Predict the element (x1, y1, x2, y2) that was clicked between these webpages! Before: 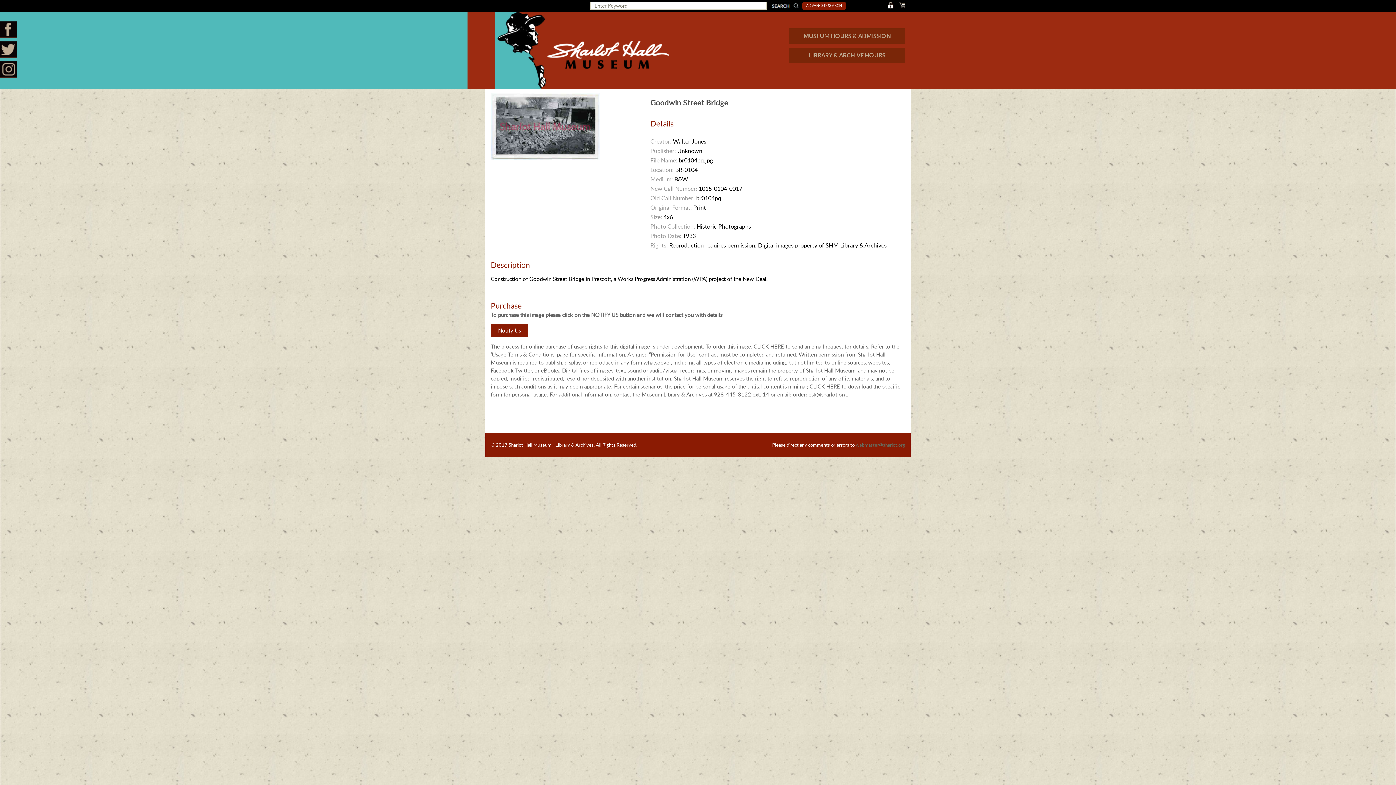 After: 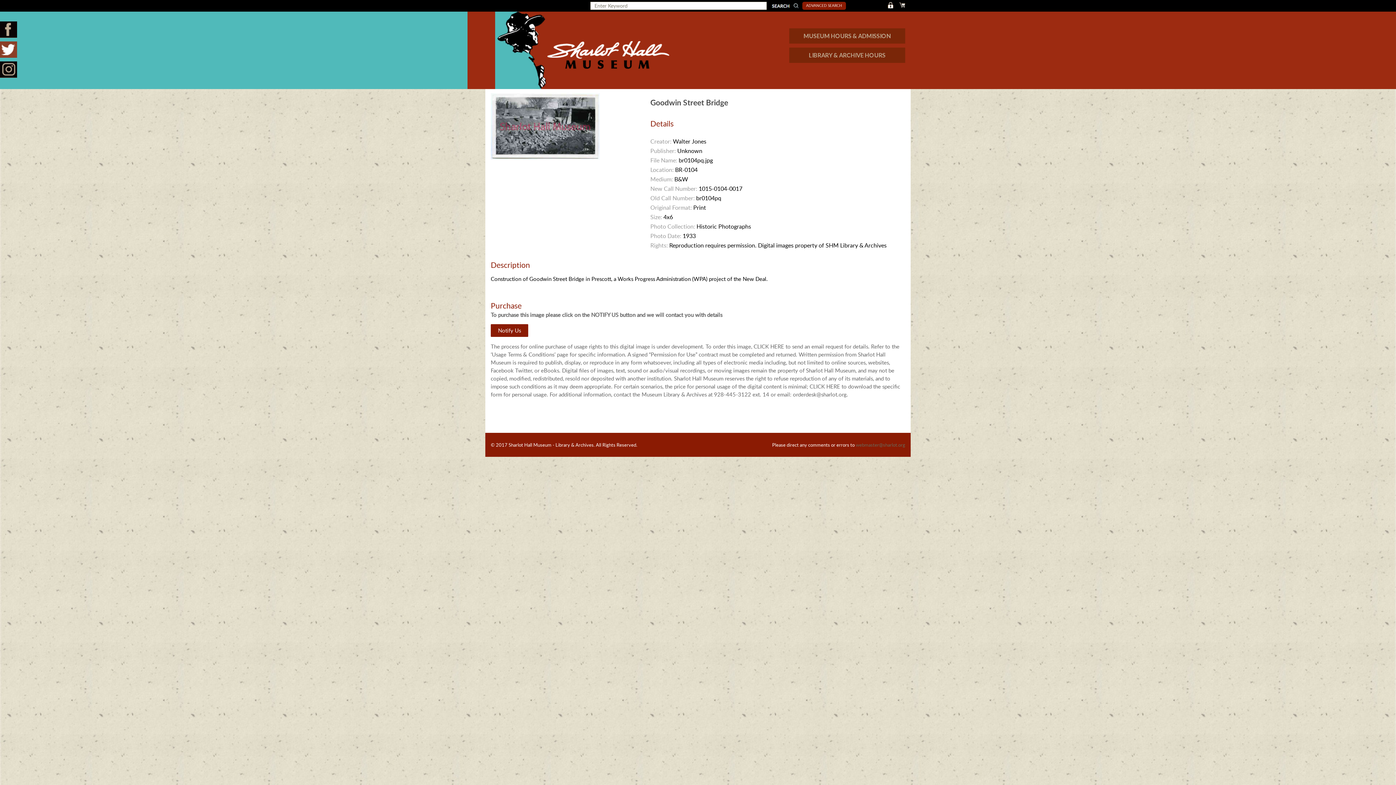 Action: bbox: (-10, 41, 17, 57)